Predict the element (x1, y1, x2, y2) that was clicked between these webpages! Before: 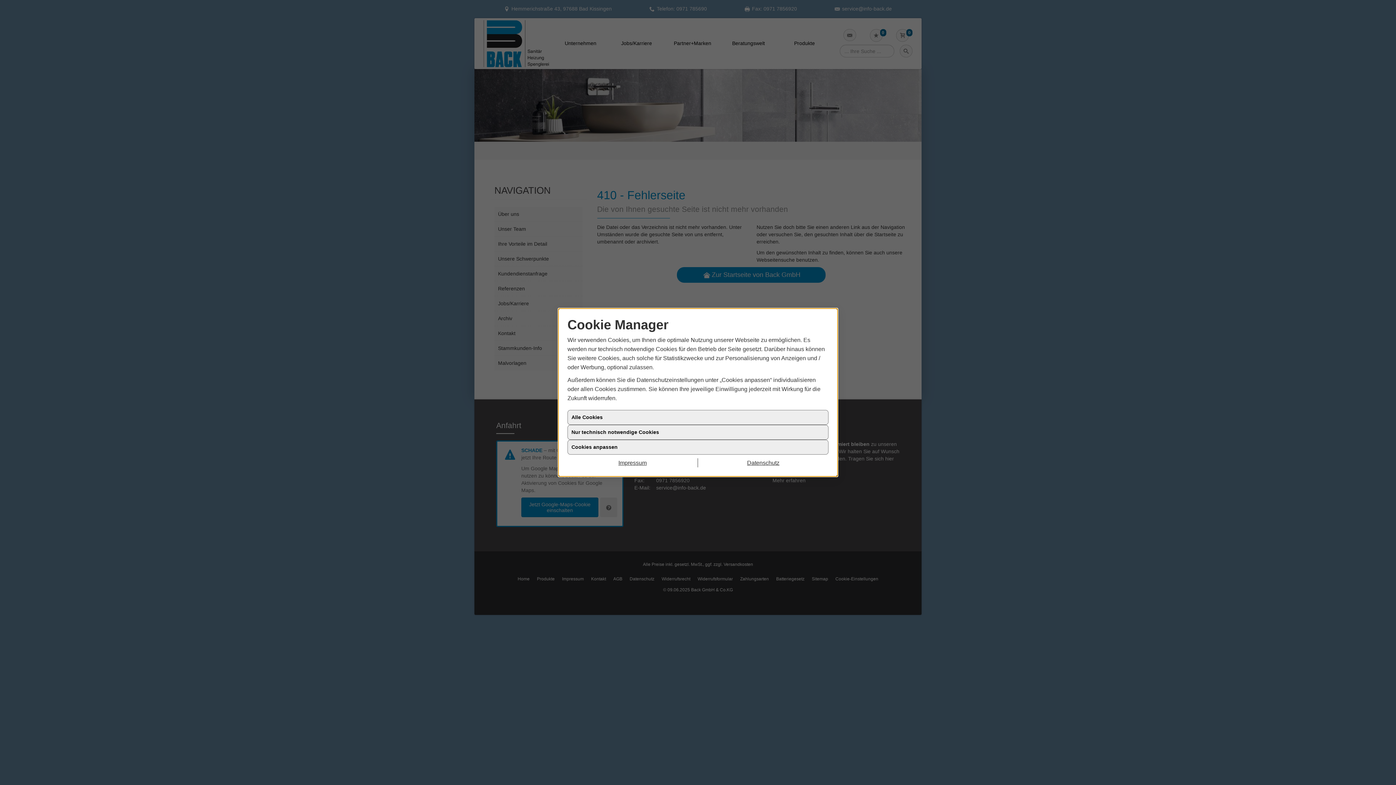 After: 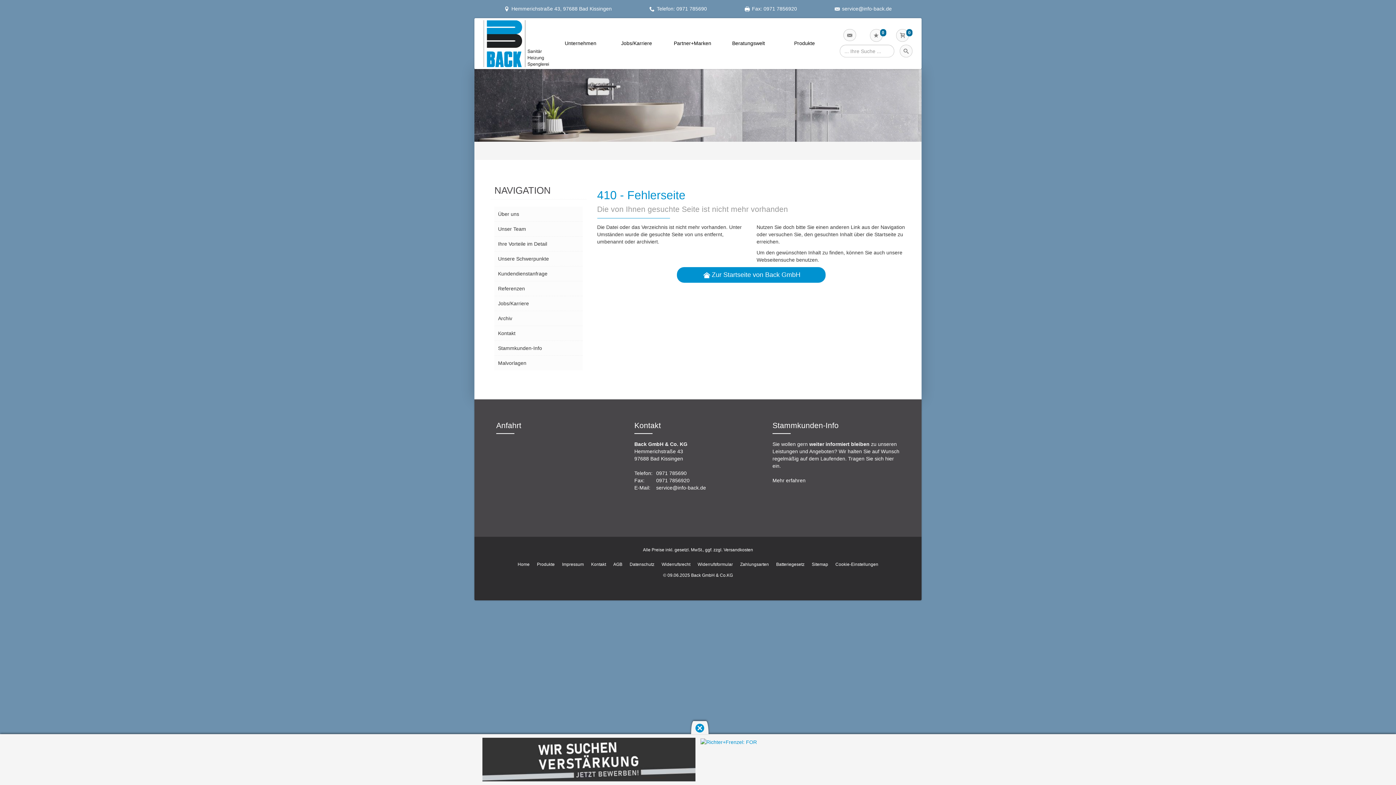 Action: label: Alle Cookies bbox: (567, 410, 828, 425)